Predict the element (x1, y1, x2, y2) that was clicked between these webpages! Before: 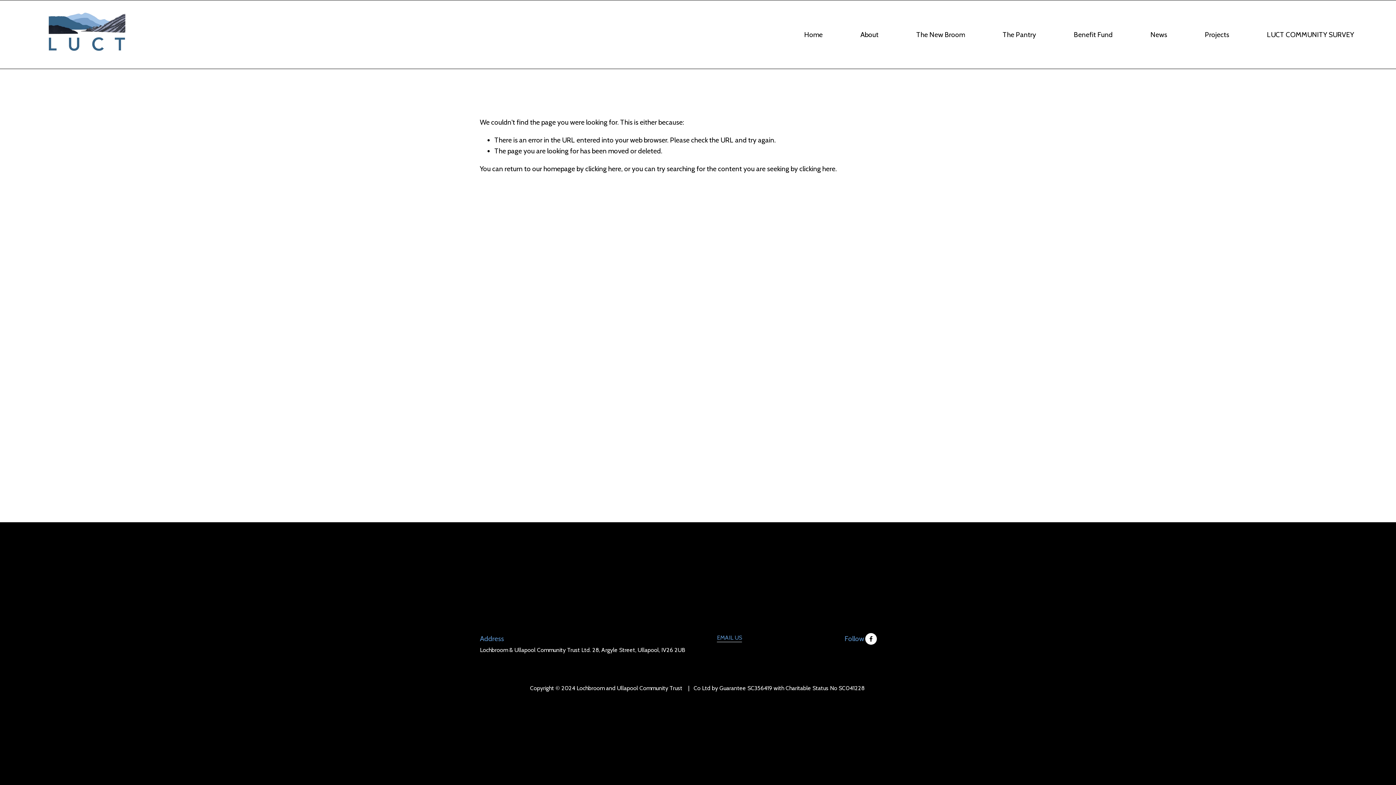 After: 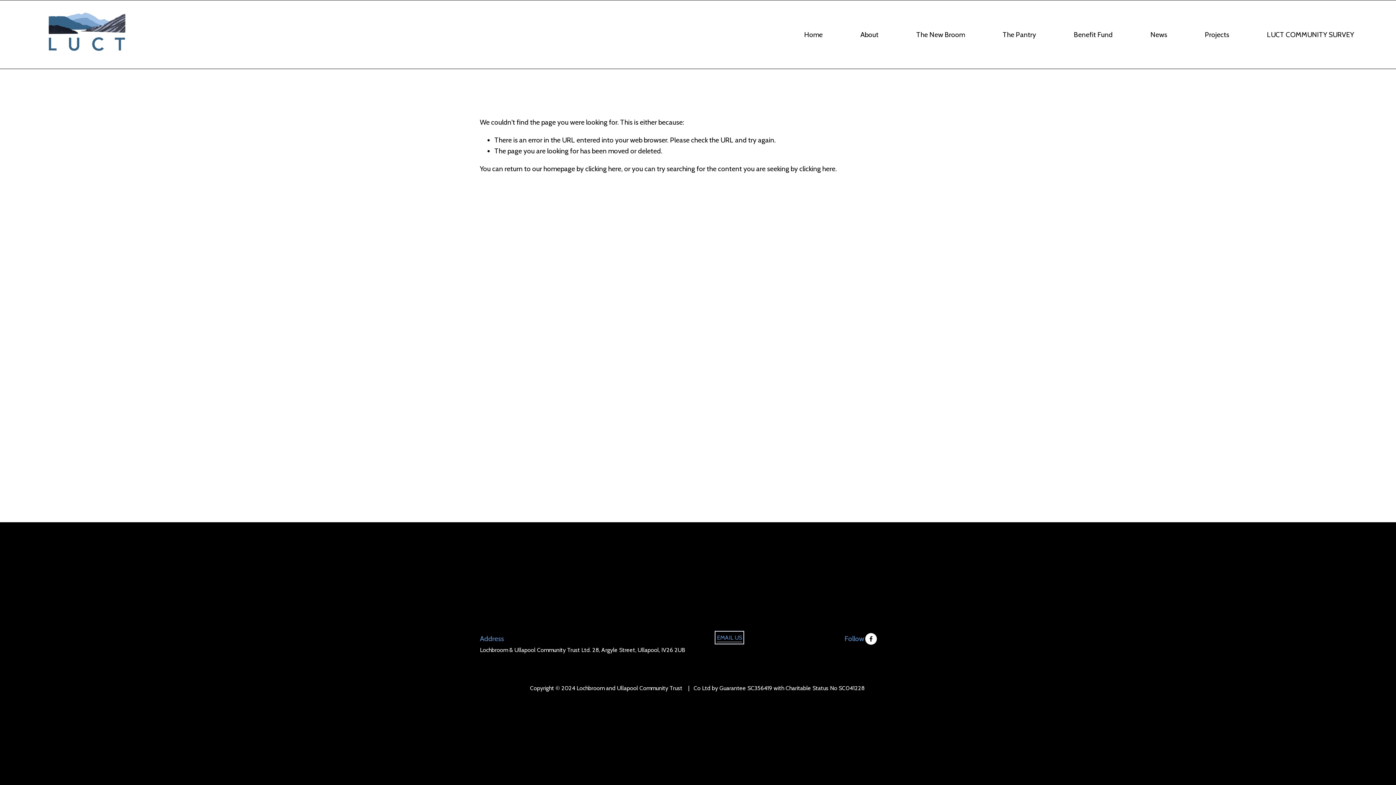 Action: label: EMAIL US bbox: (717, 633, 742, 642)